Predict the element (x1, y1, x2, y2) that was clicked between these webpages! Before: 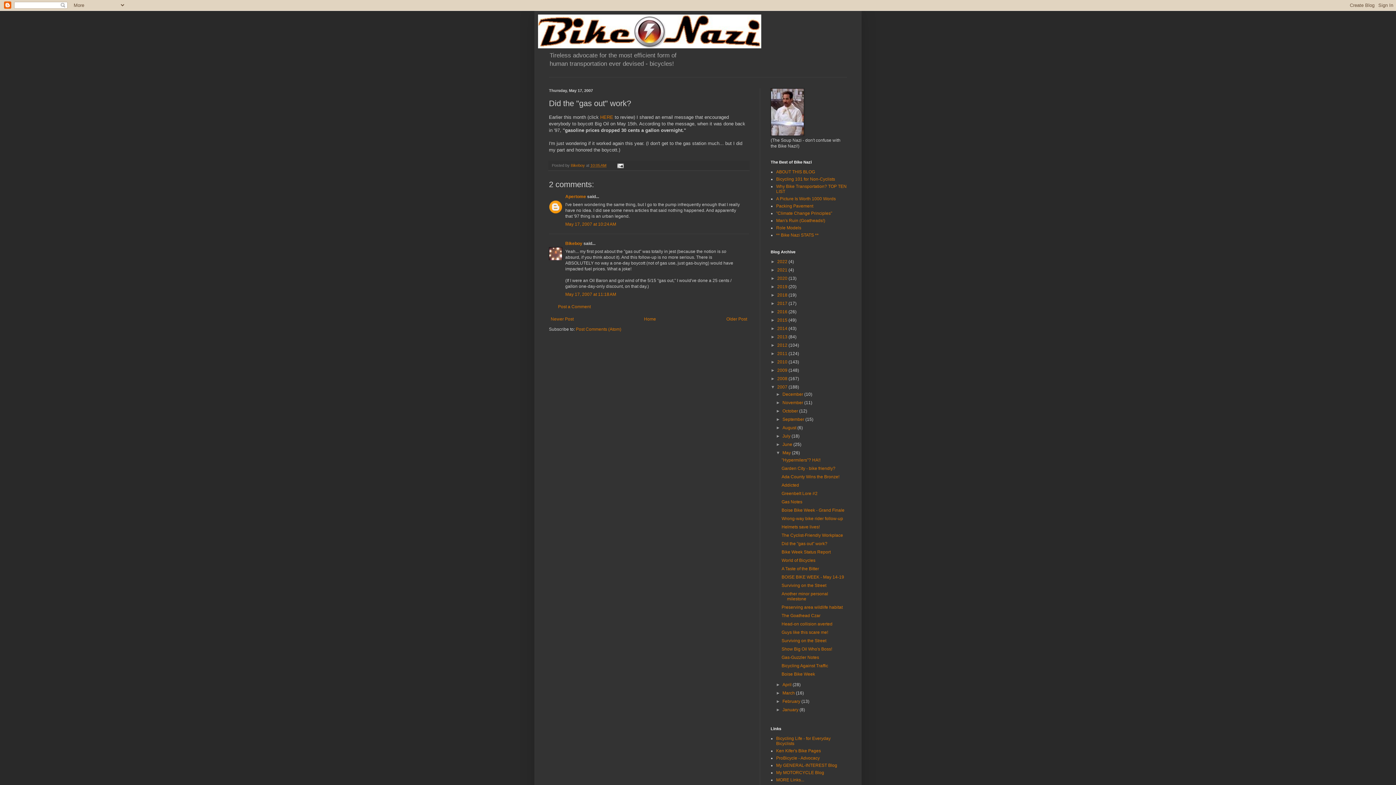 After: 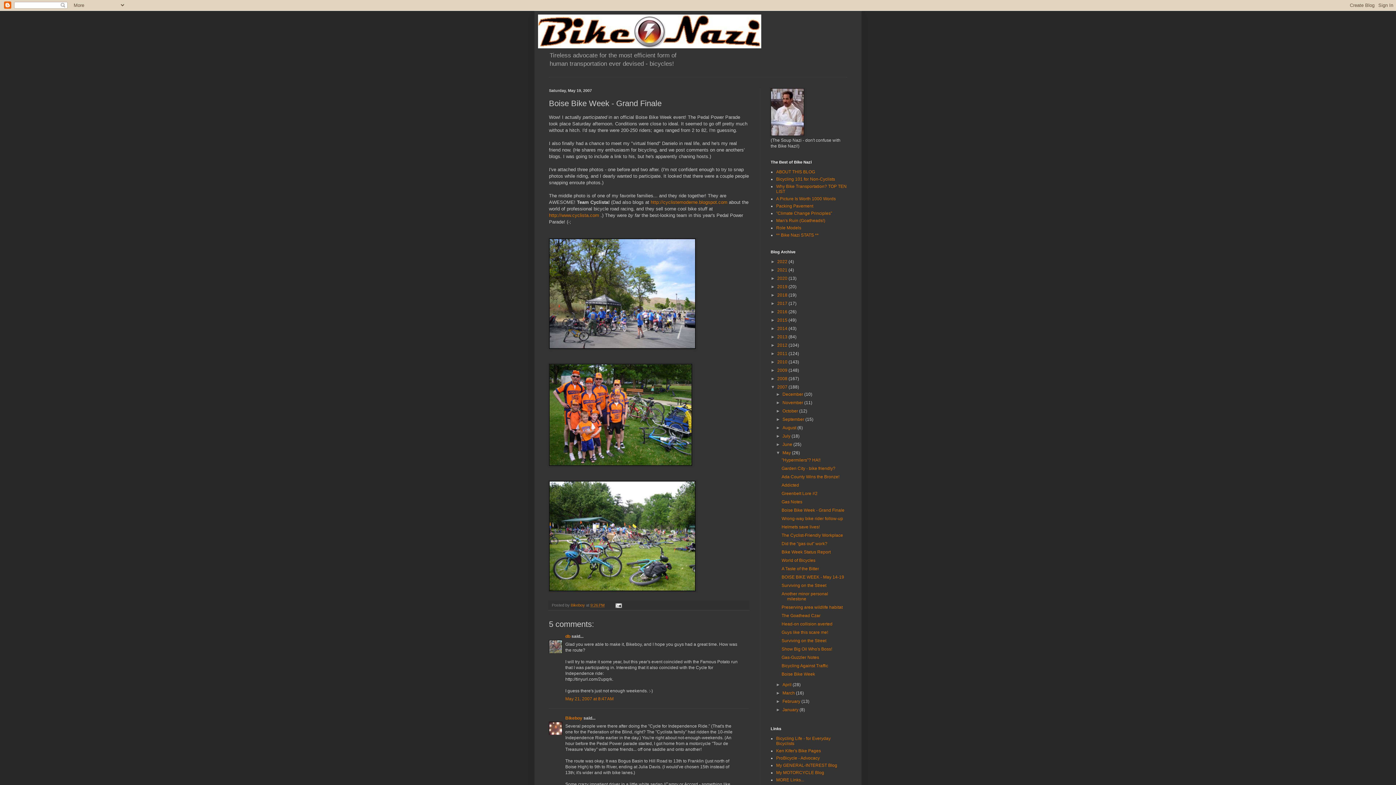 Action: label: Boise Bike Week - Grand Finale bbox: (781, 508, 844, 513)